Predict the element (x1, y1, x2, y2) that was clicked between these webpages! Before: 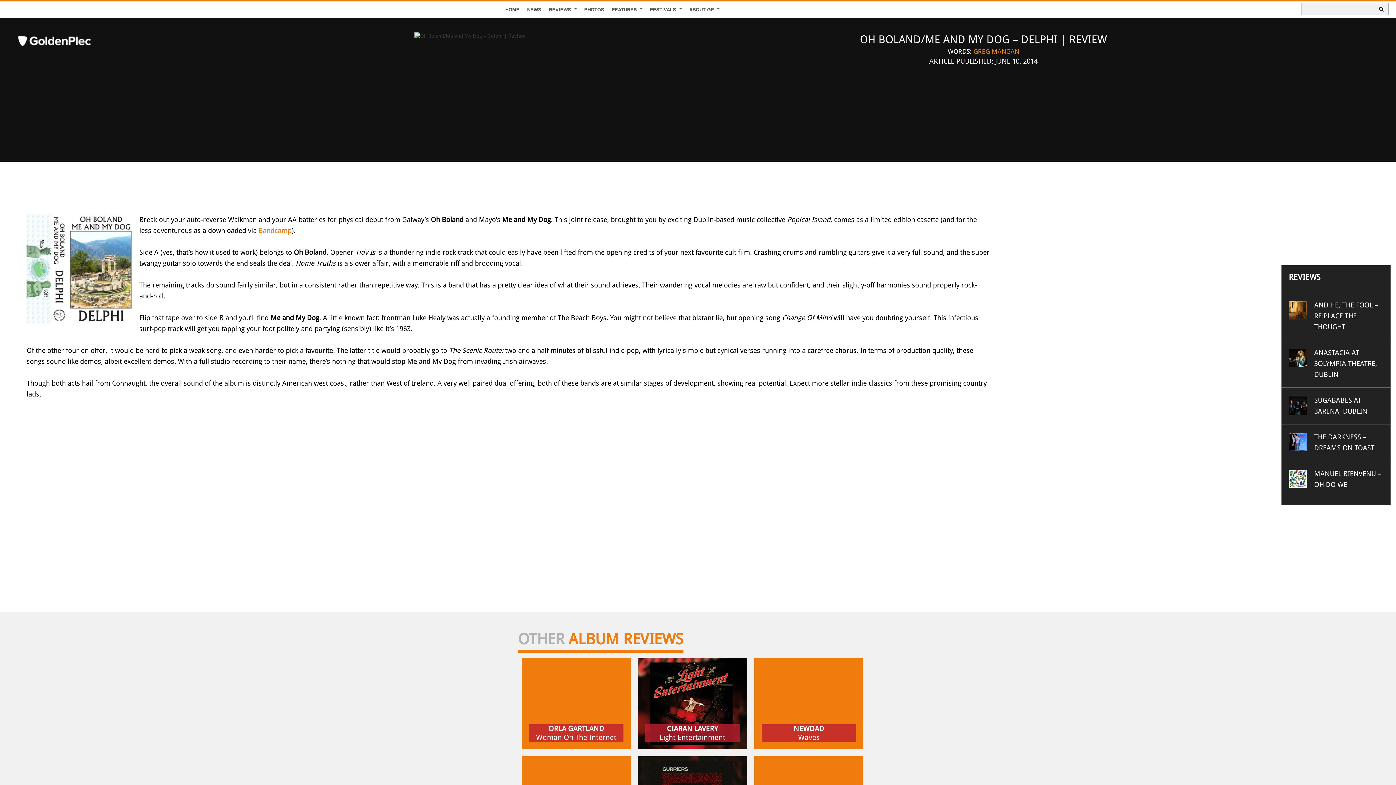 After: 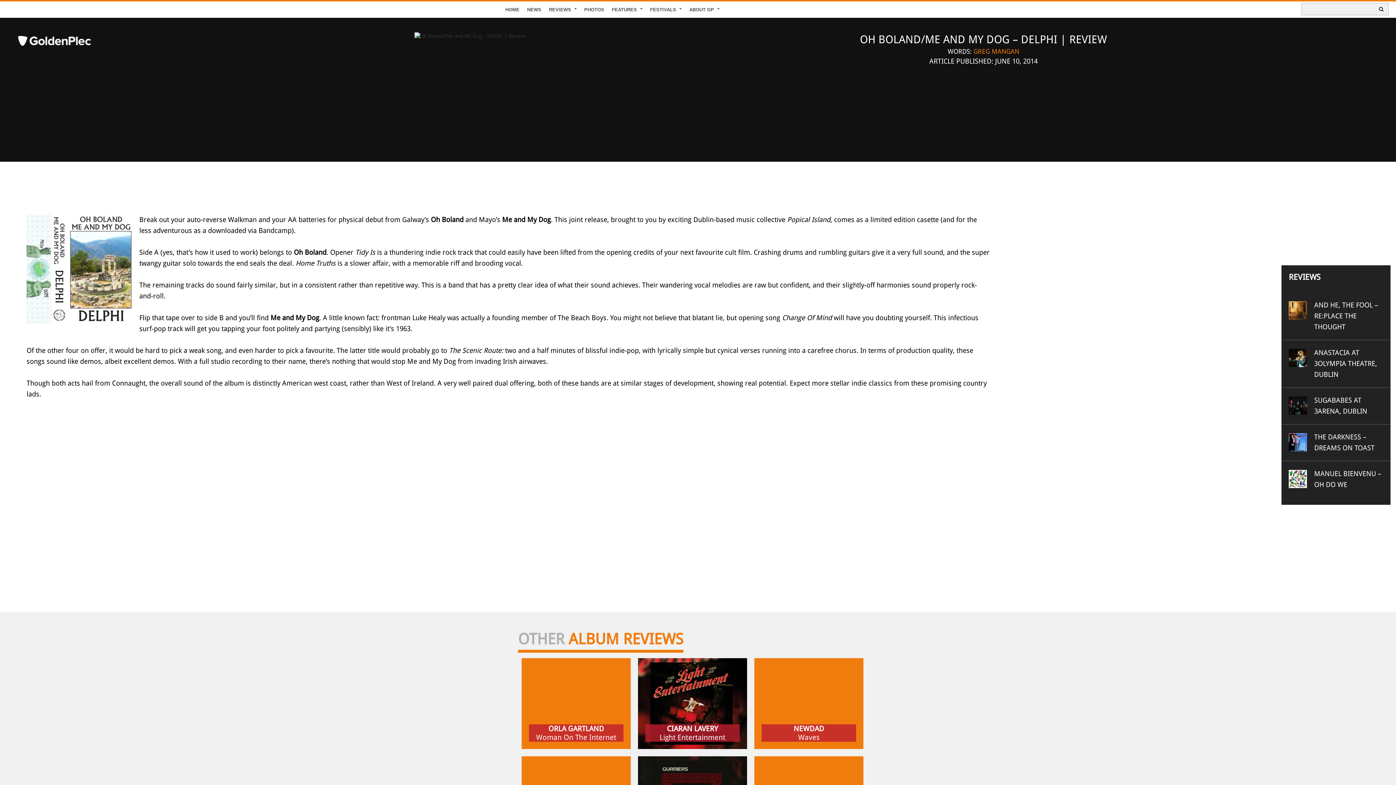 Action: bbox: (258, 226, 291, 234) label: Bandcamp